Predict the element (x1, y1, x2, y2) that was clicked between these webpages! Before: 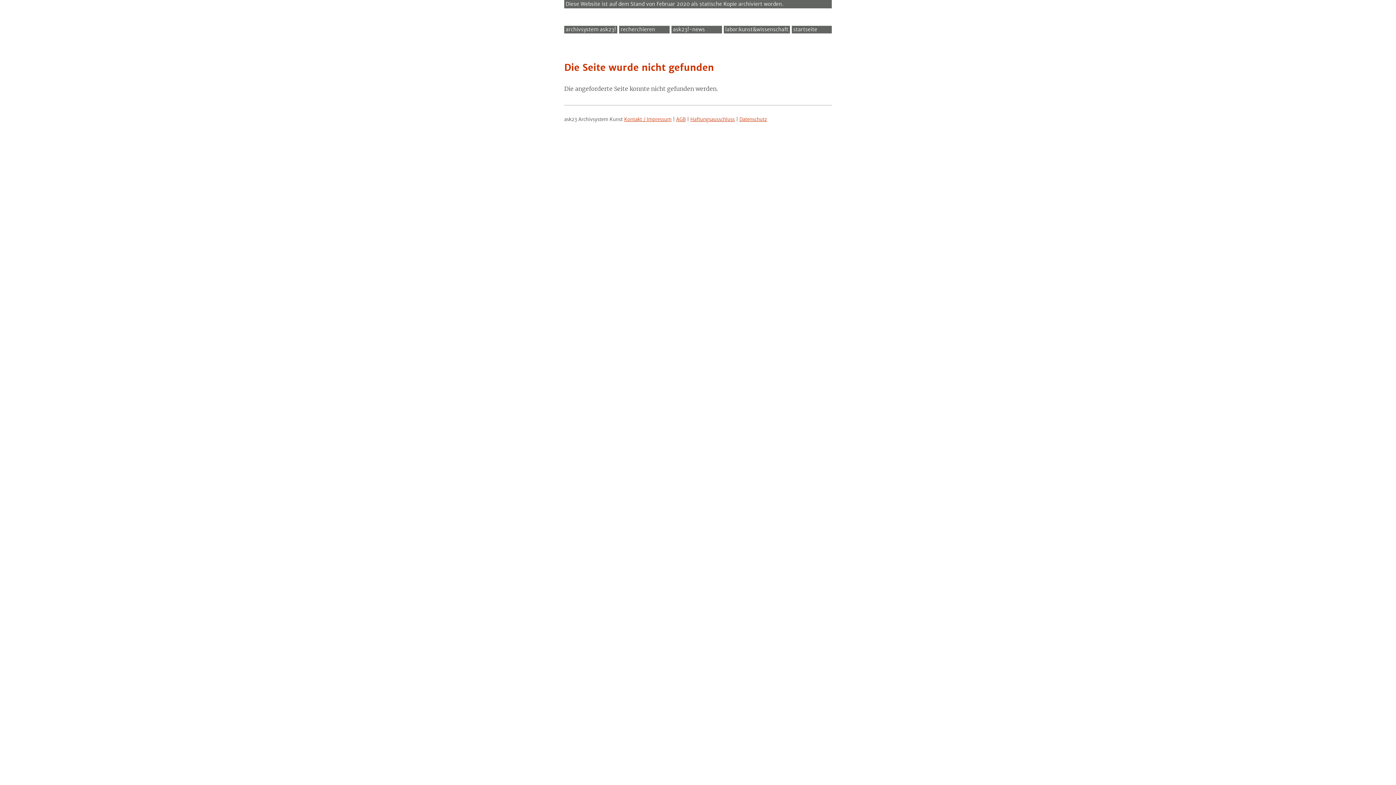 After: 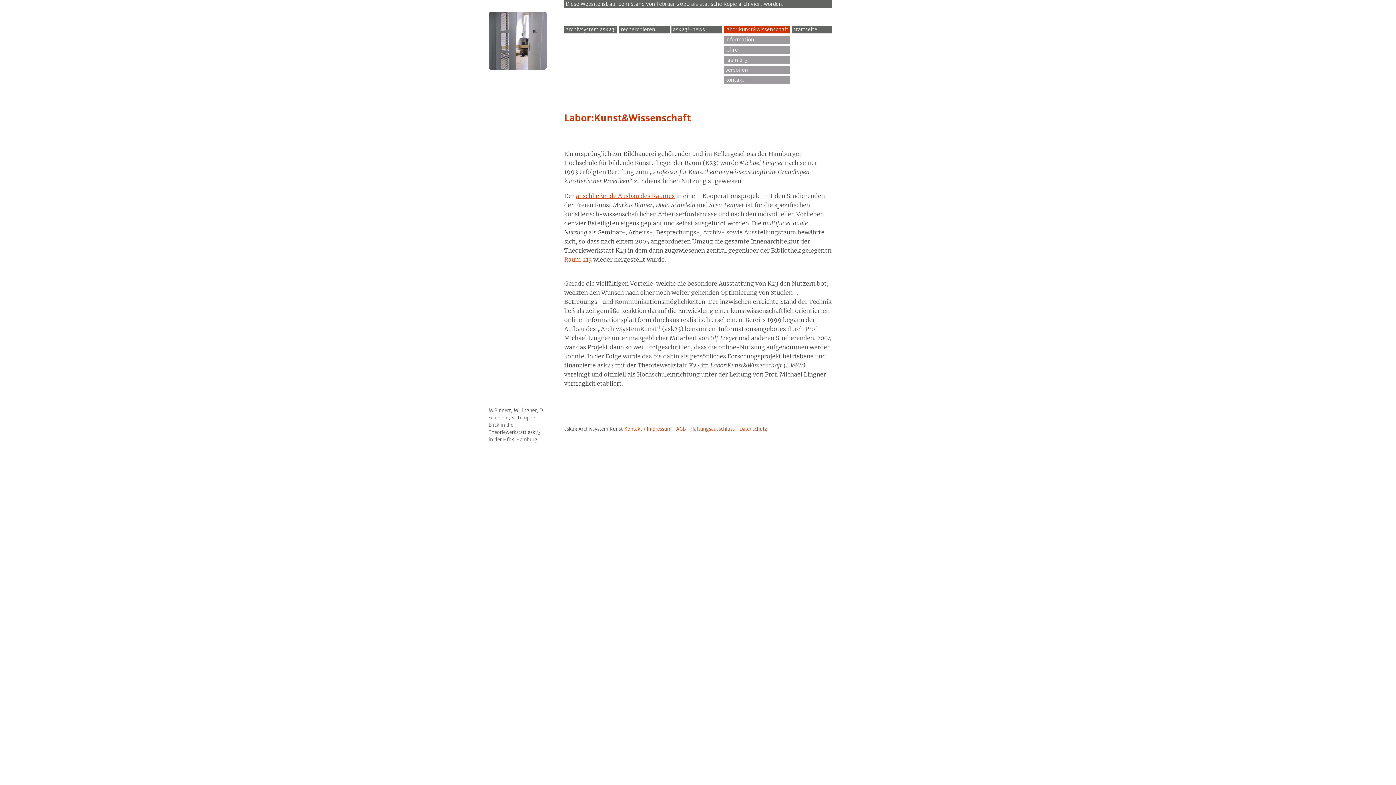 Action: bbox: (723, 25, 790, 33) label: labor:kunst&wissenschaft